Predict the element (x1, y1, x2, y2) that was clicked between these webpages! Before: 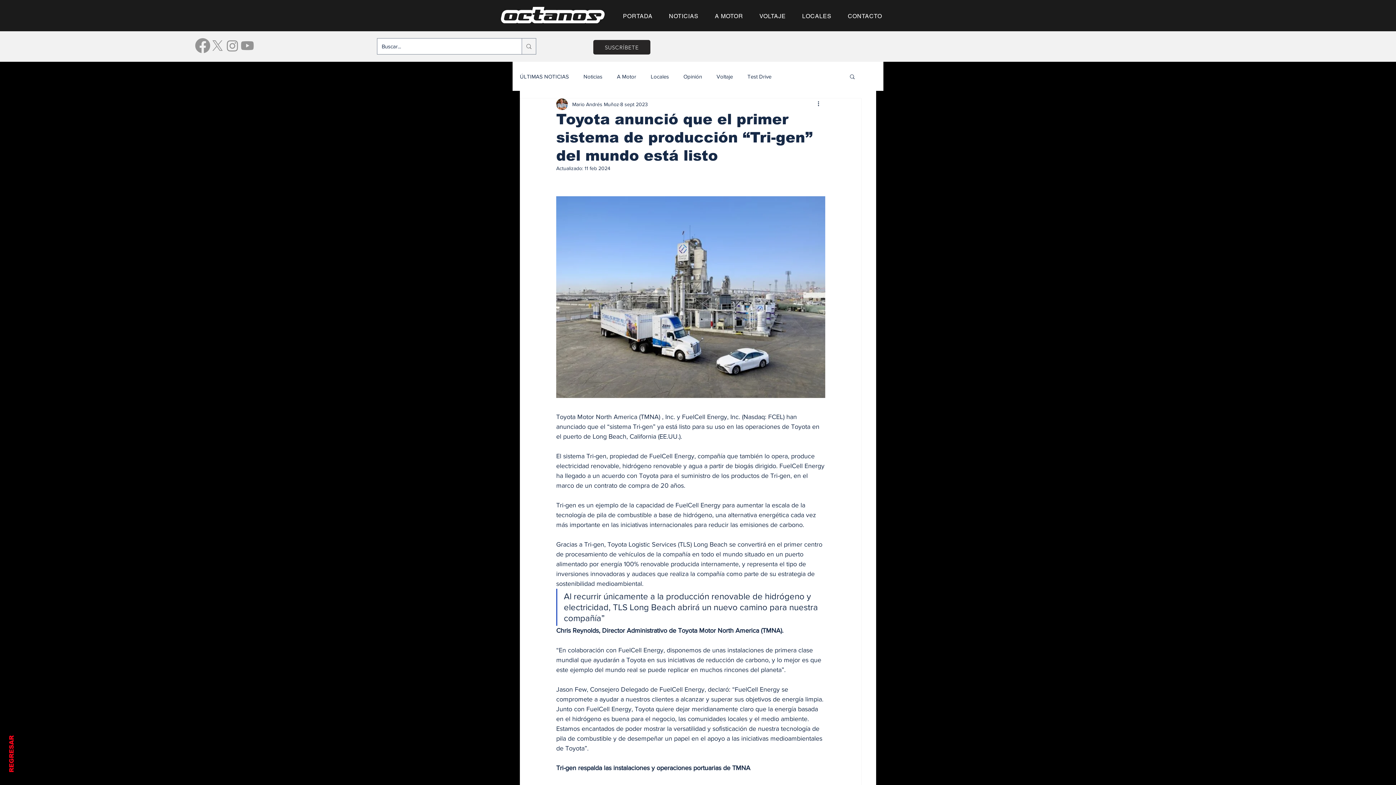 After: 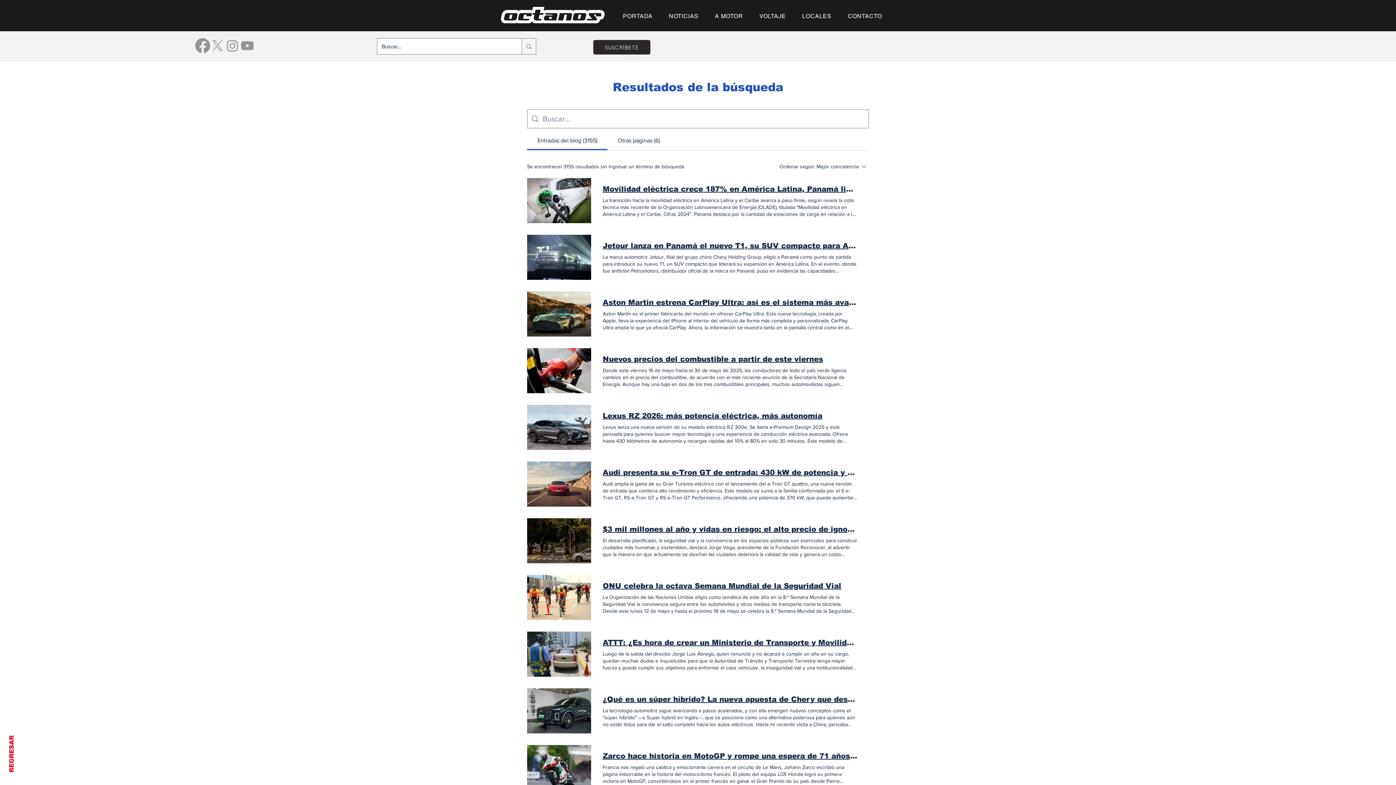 Action: label: Buscar... bbox: (521, 38, 536, 54)